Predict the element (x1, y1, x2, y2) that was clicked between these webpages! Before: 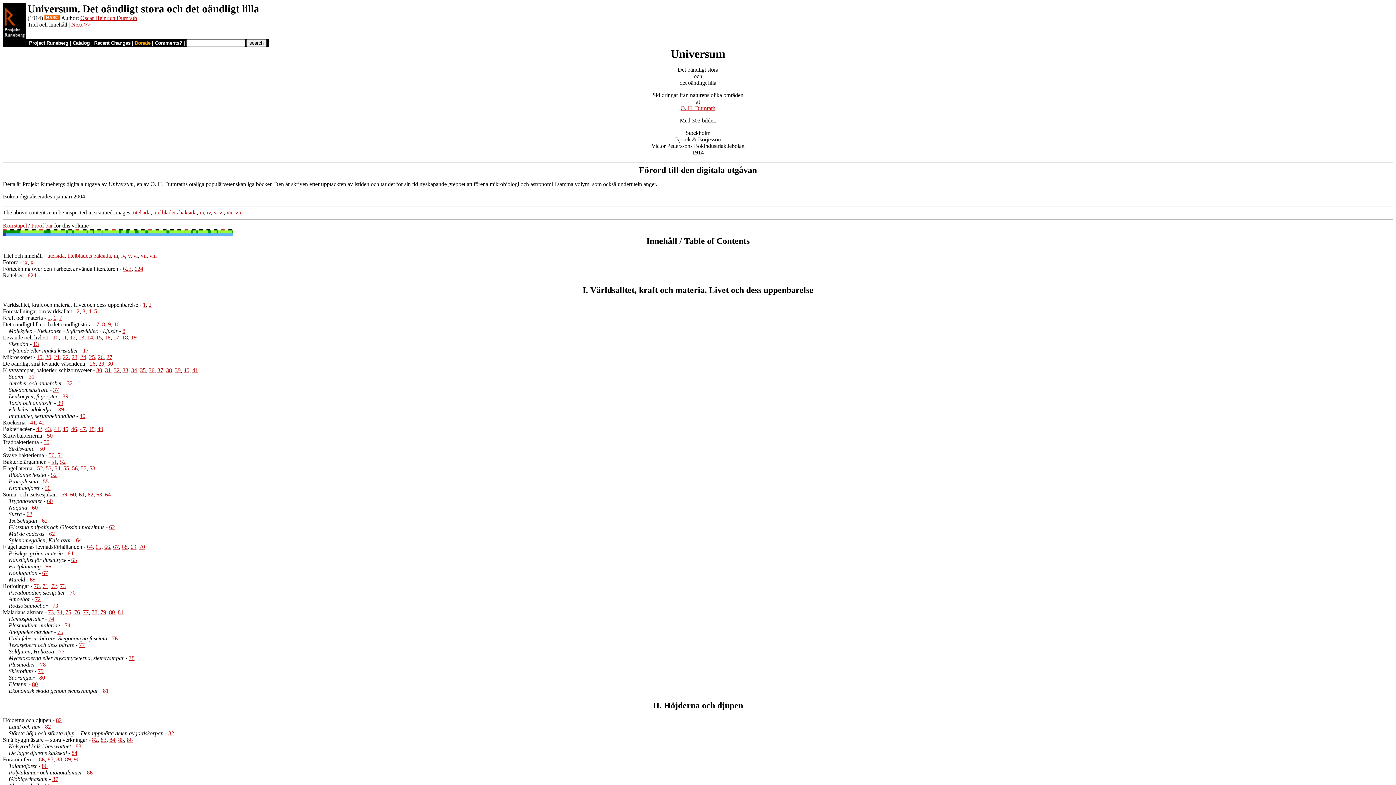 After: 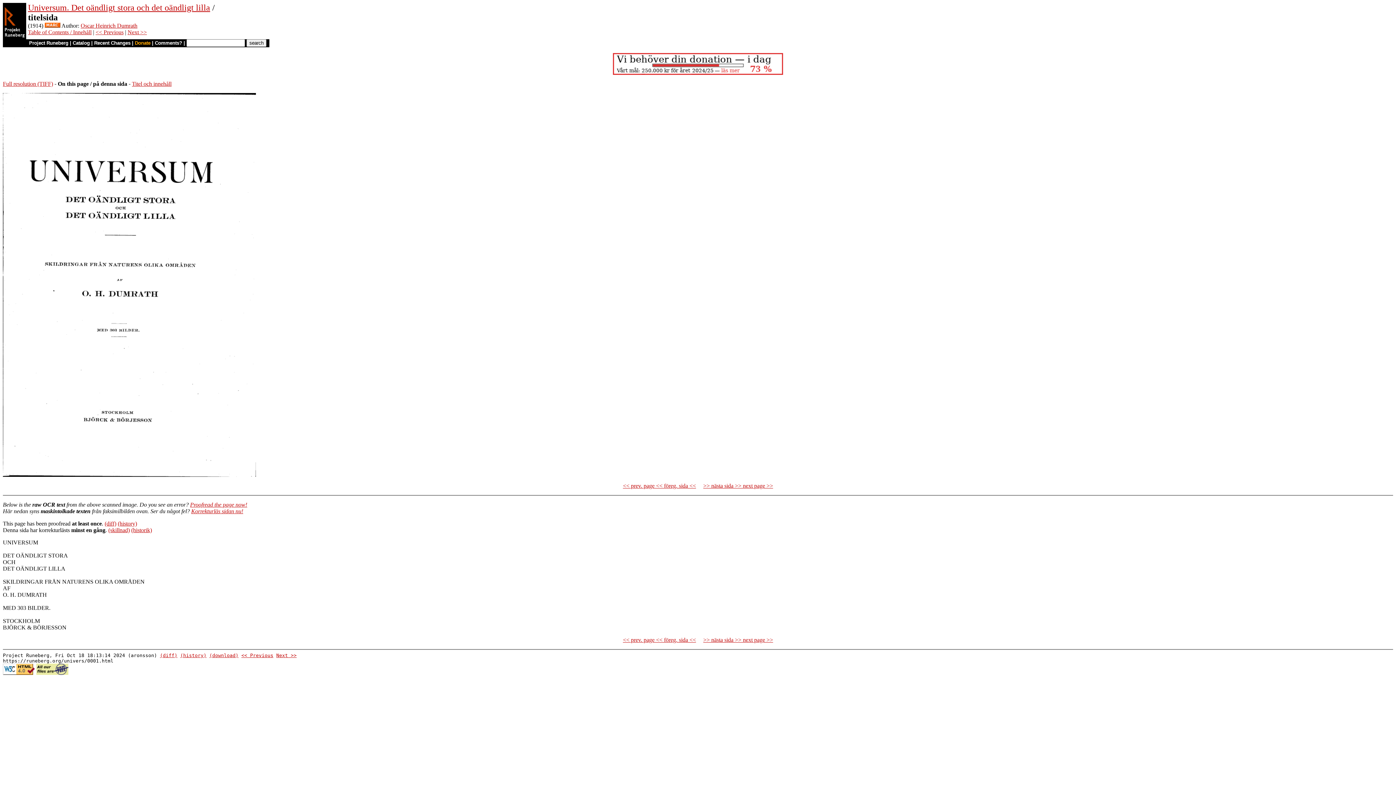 Action: label: titelsida bbox: (133, 209, 150, 215)